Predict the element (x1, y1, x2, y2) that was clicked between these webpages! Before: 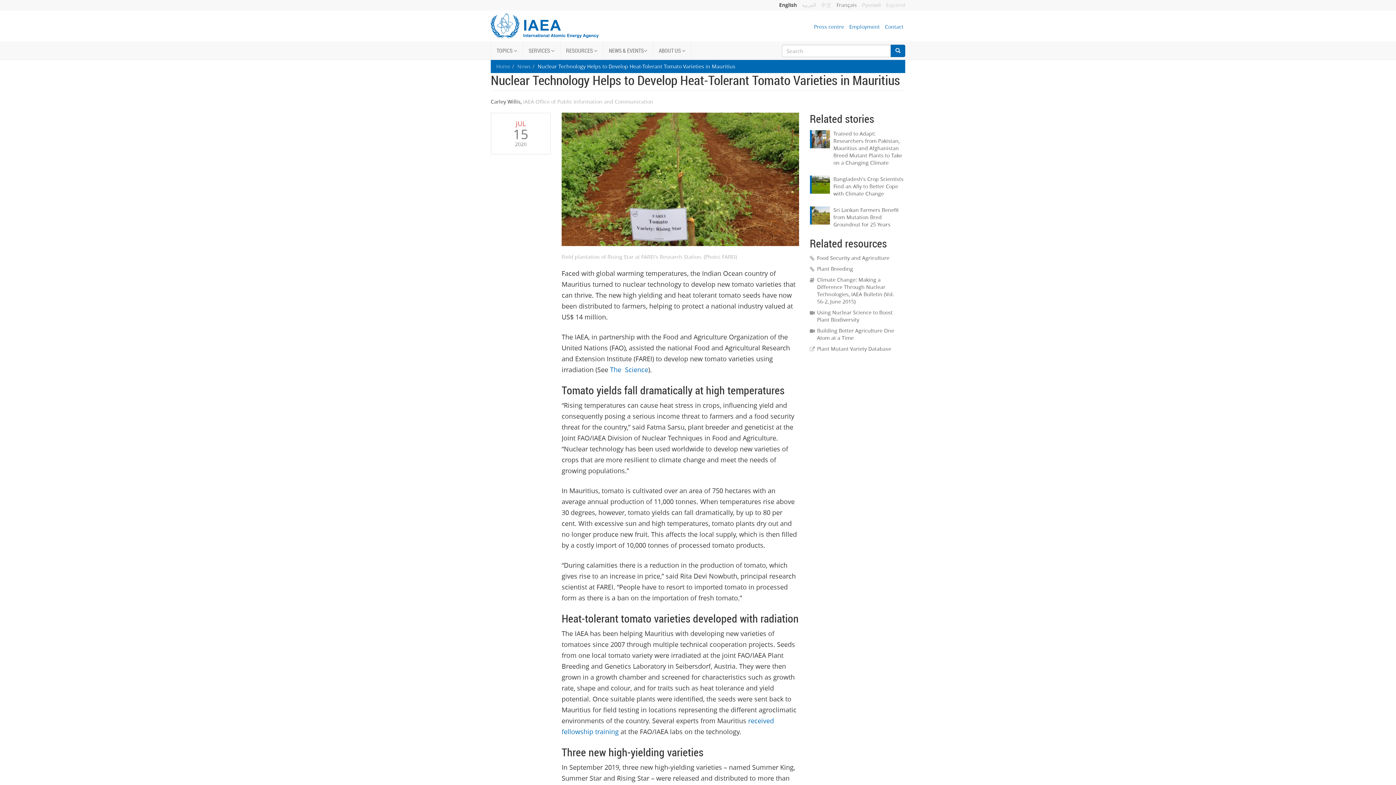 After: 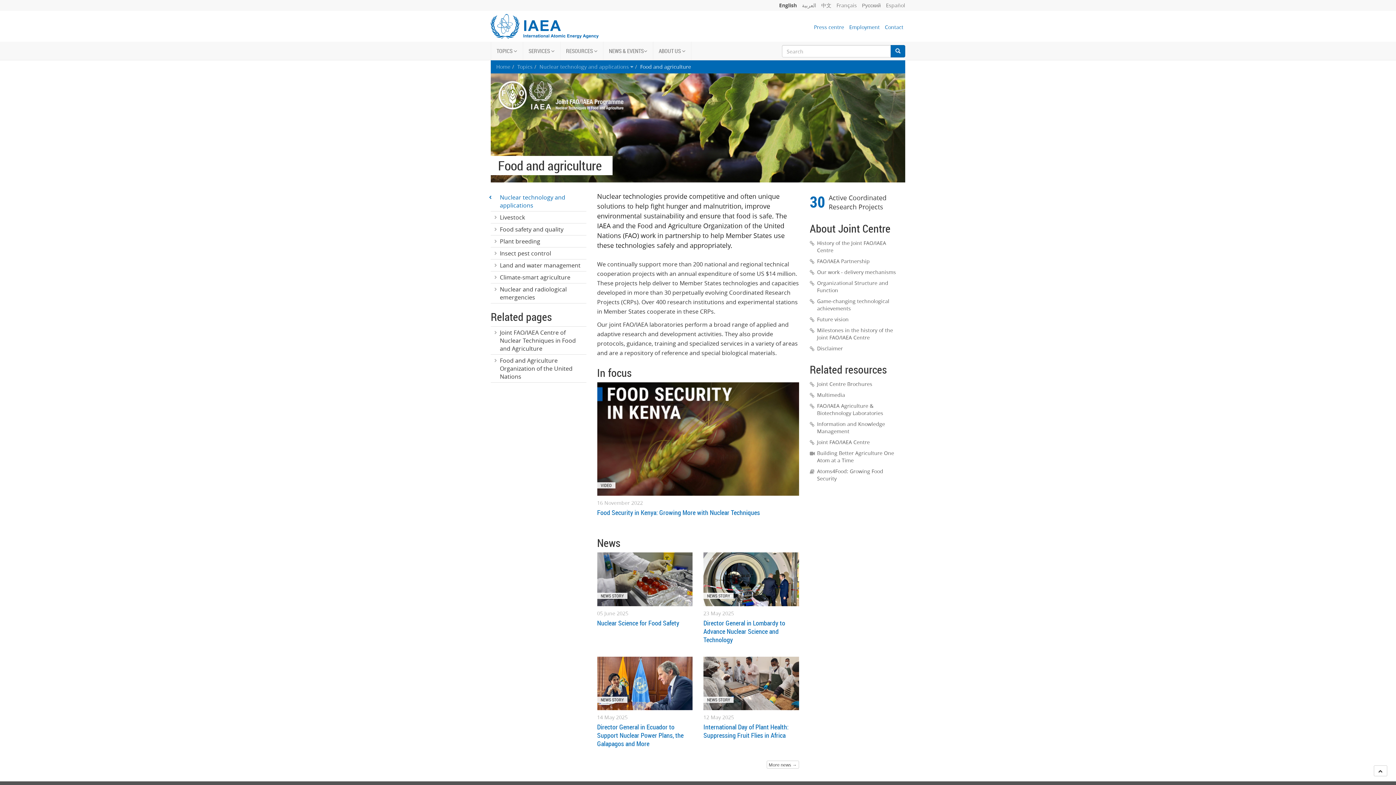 Action: bbox: (817, 254, 889, 261) label: Food Security and Agriculture